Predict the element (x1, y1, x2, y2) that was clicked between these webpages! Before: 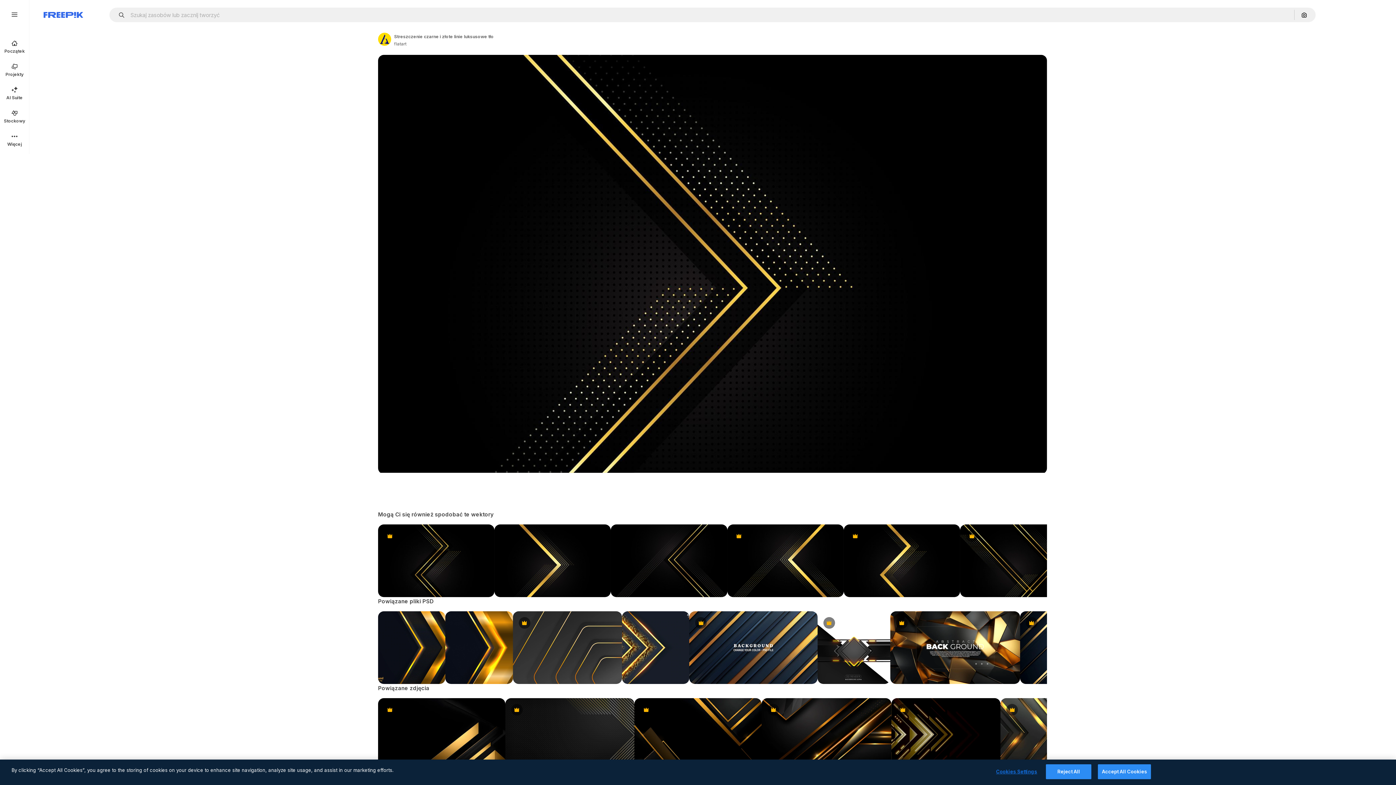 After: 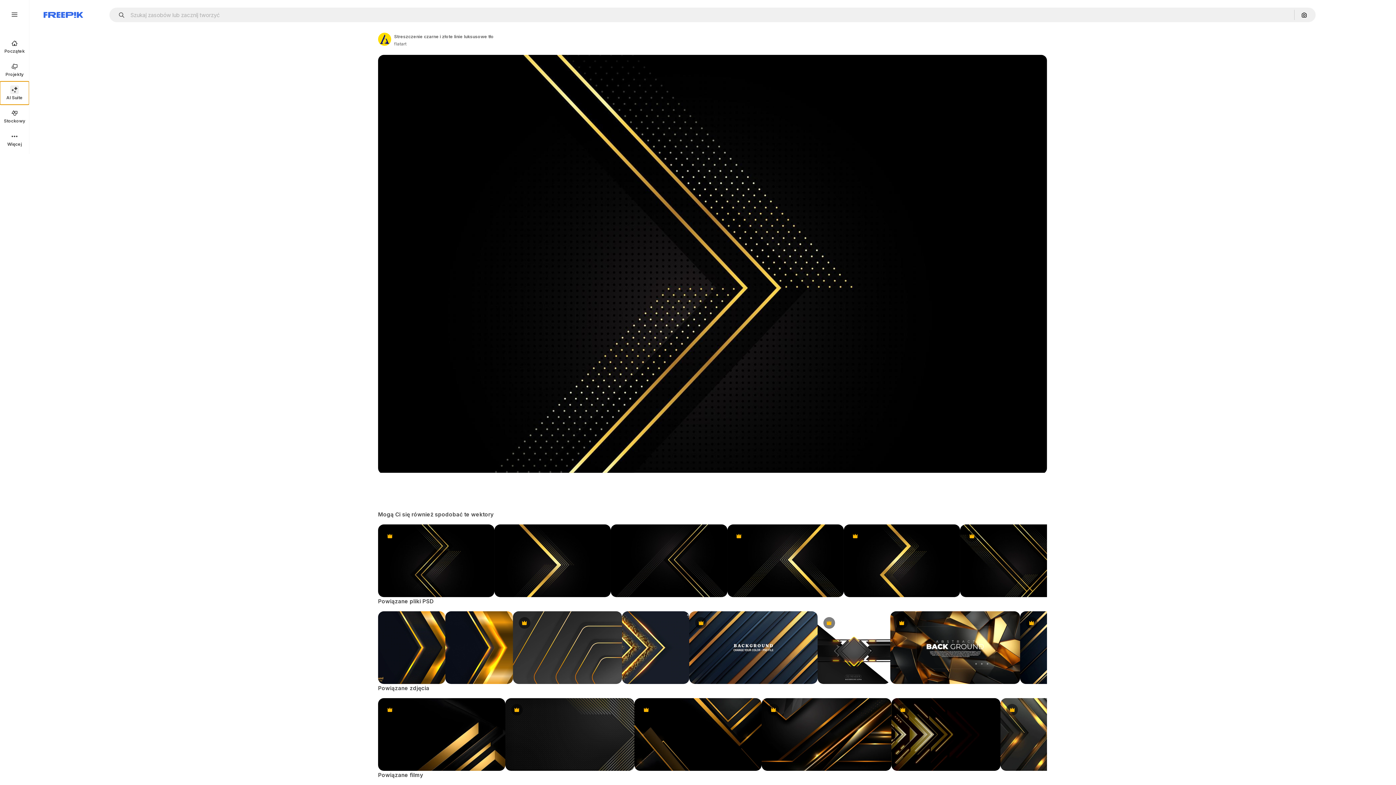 Action: label: AI Suite bbox: (0, 81, 29, 104)